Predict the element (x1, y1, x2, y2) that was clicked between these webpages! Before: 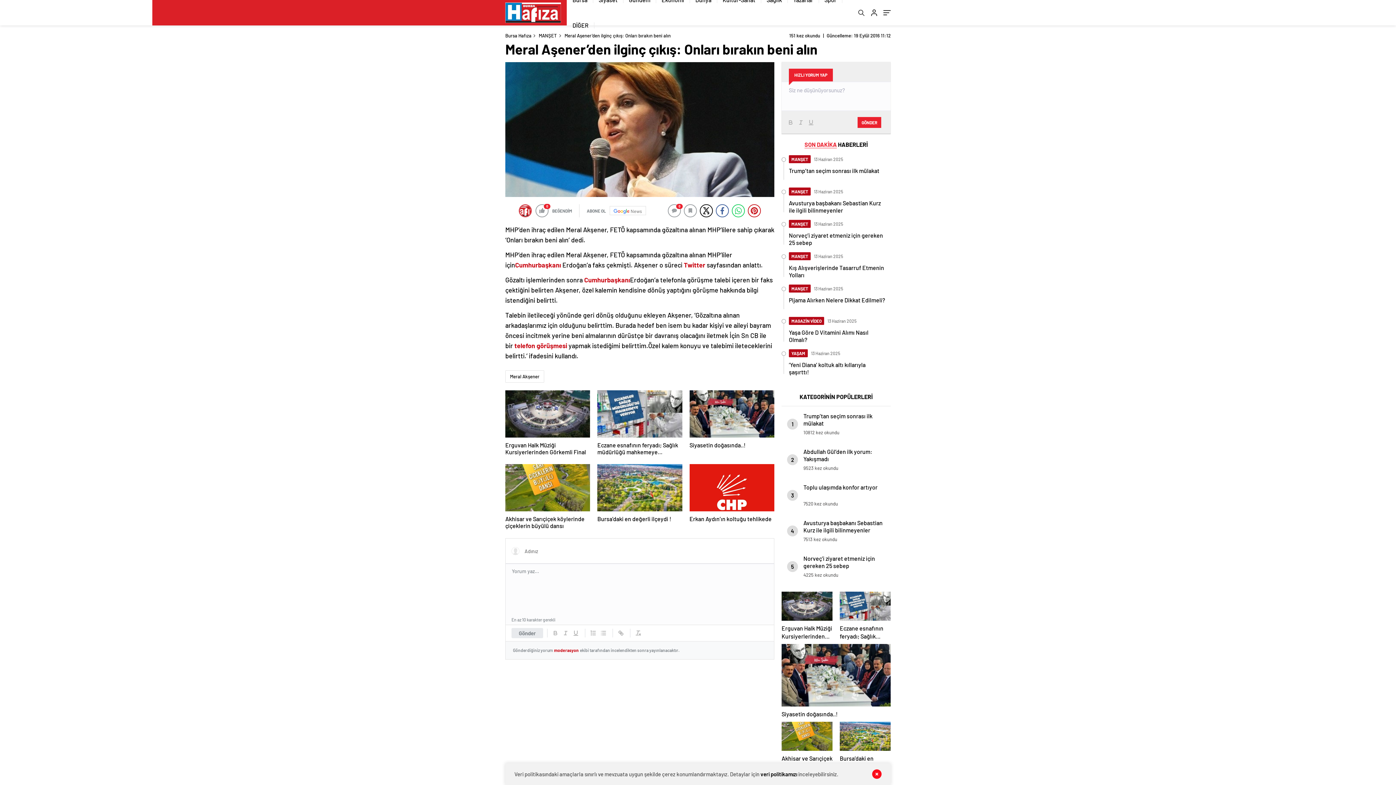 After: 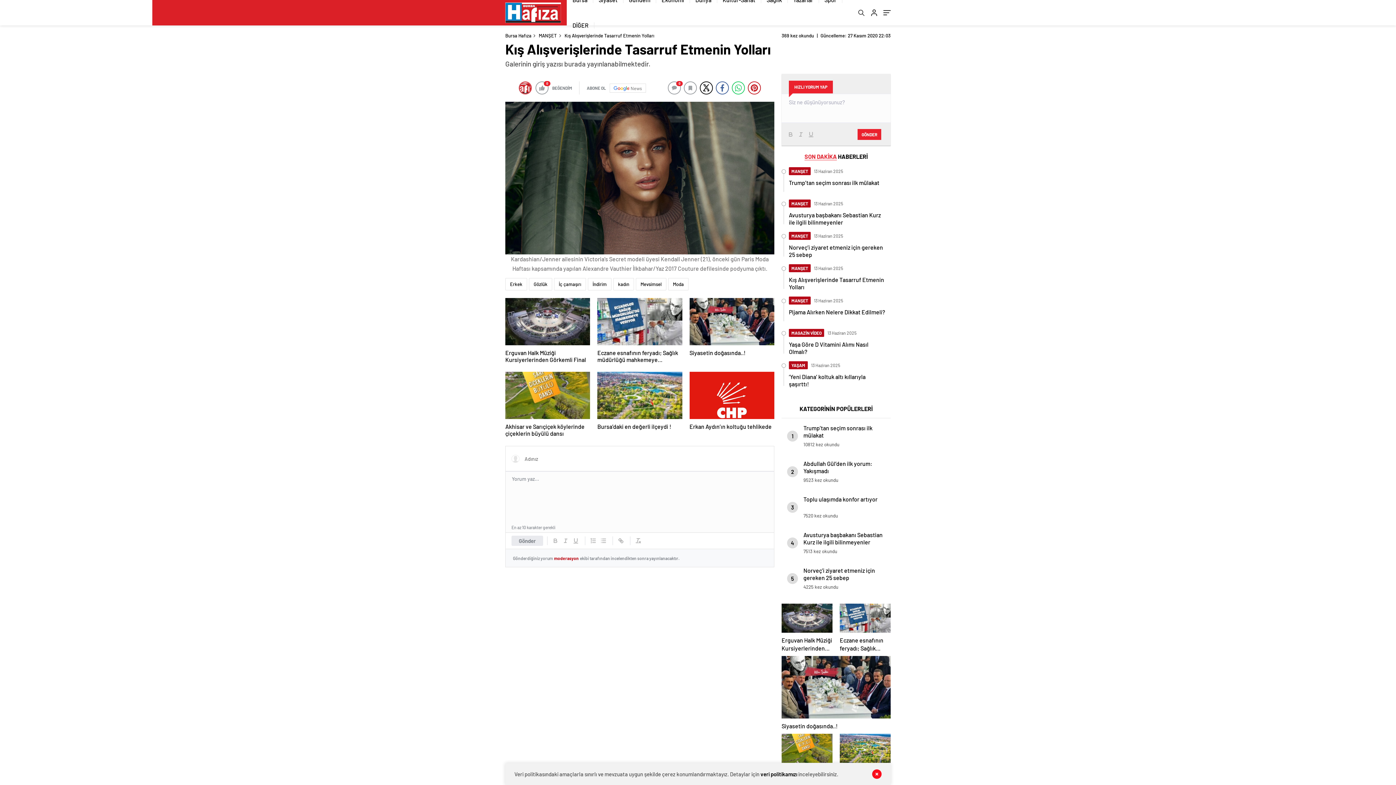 Action: bbox: (783, 252, 890, 278) label: MANŞET

 13 Haziran 2025
Kış Alışverişlerinde Tasarruf Etmenin Yolları